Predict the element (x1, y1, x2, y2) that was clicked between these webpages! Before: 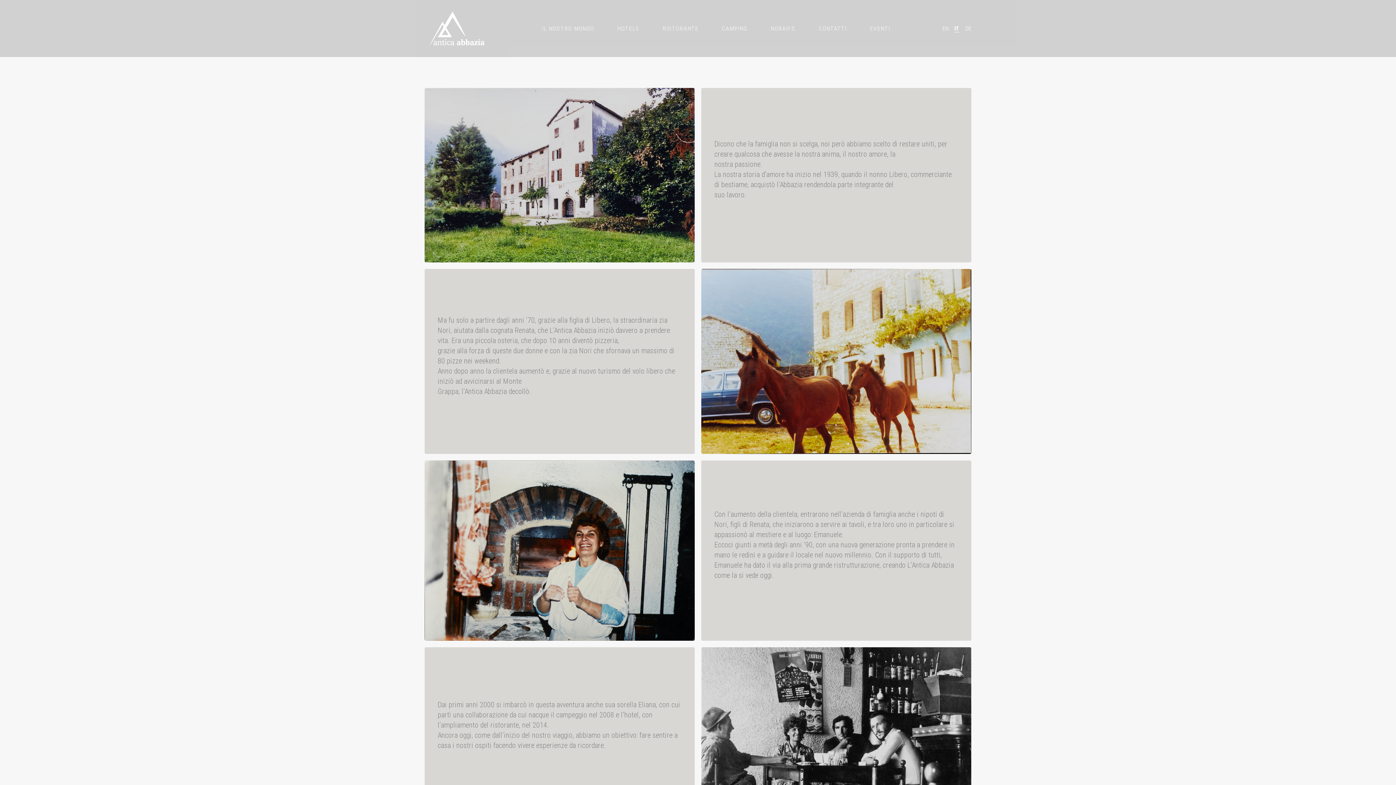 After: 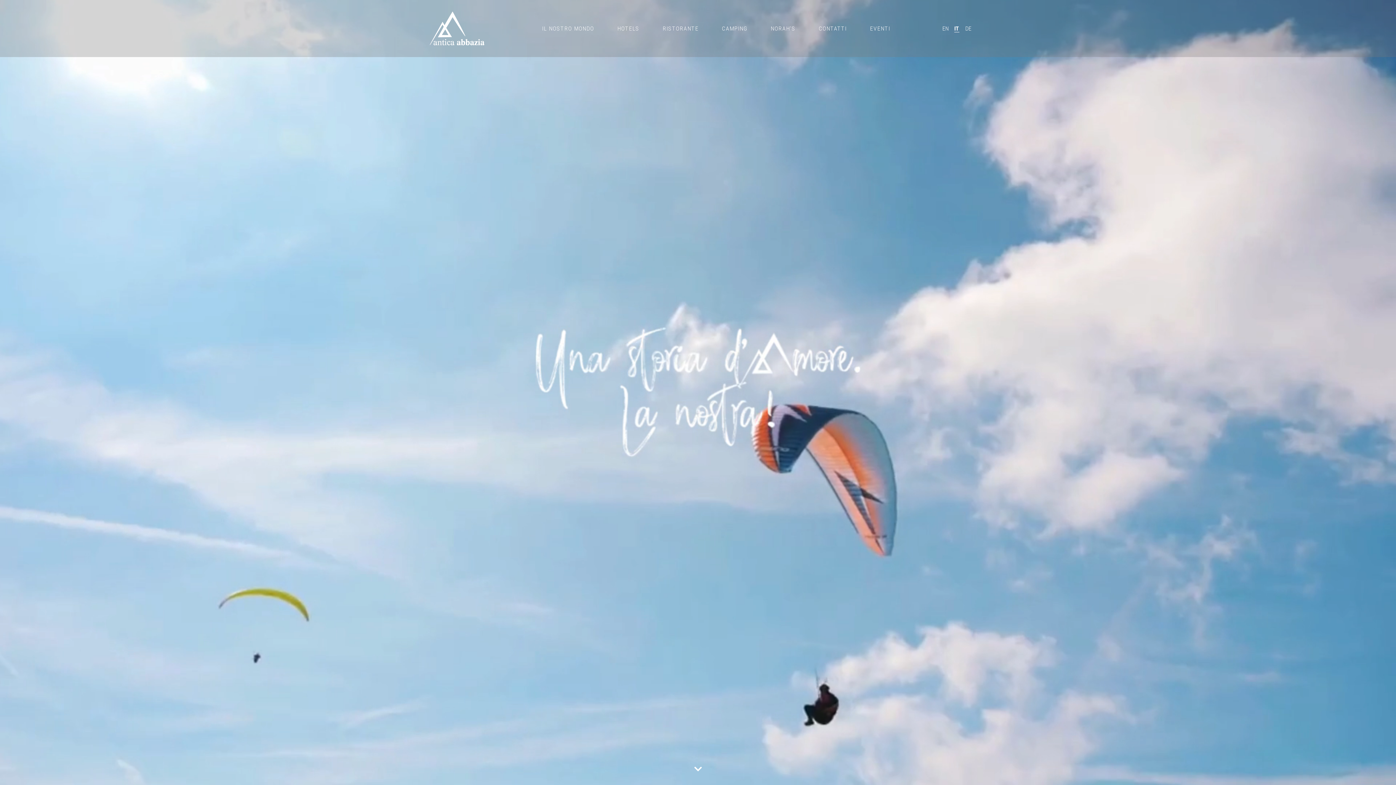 Action: bbox: (424, 5, 490, 51)